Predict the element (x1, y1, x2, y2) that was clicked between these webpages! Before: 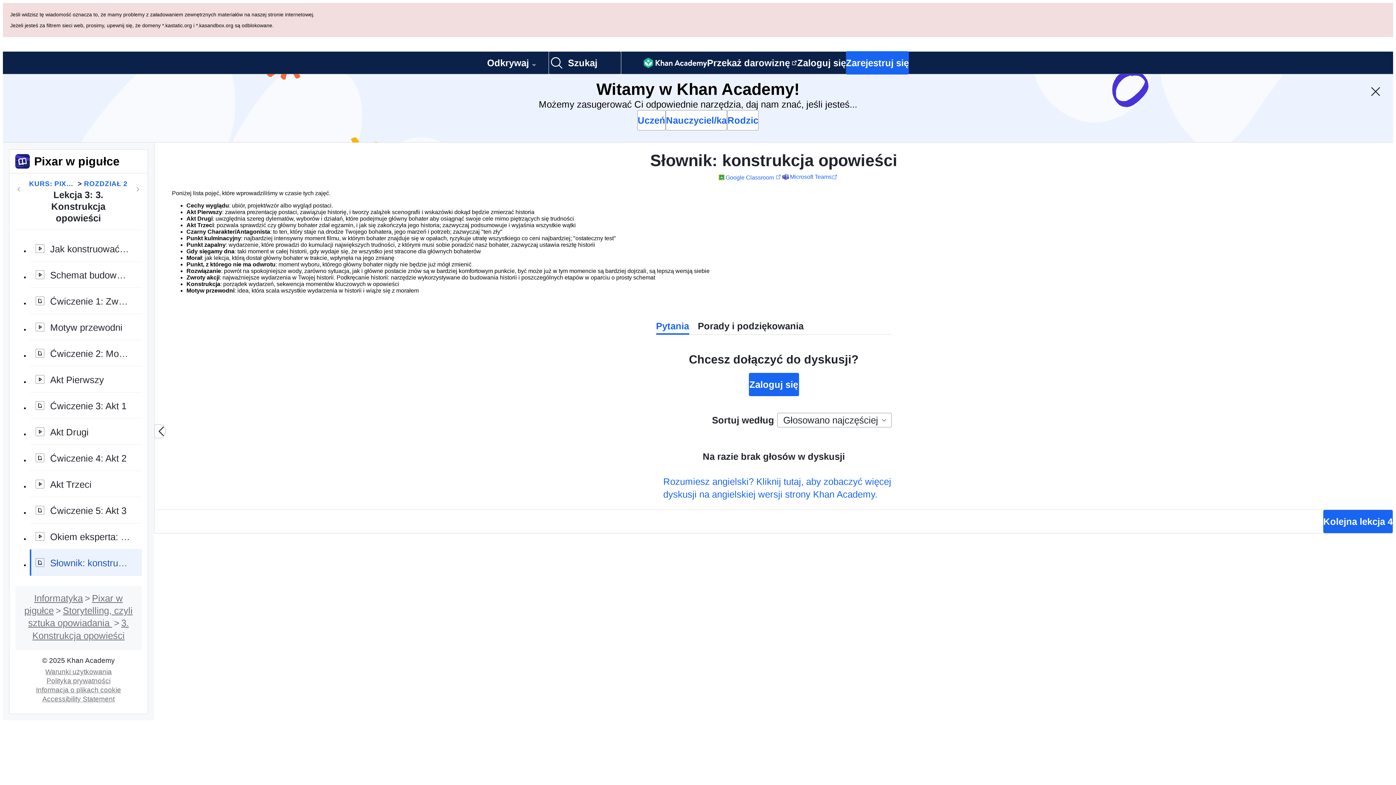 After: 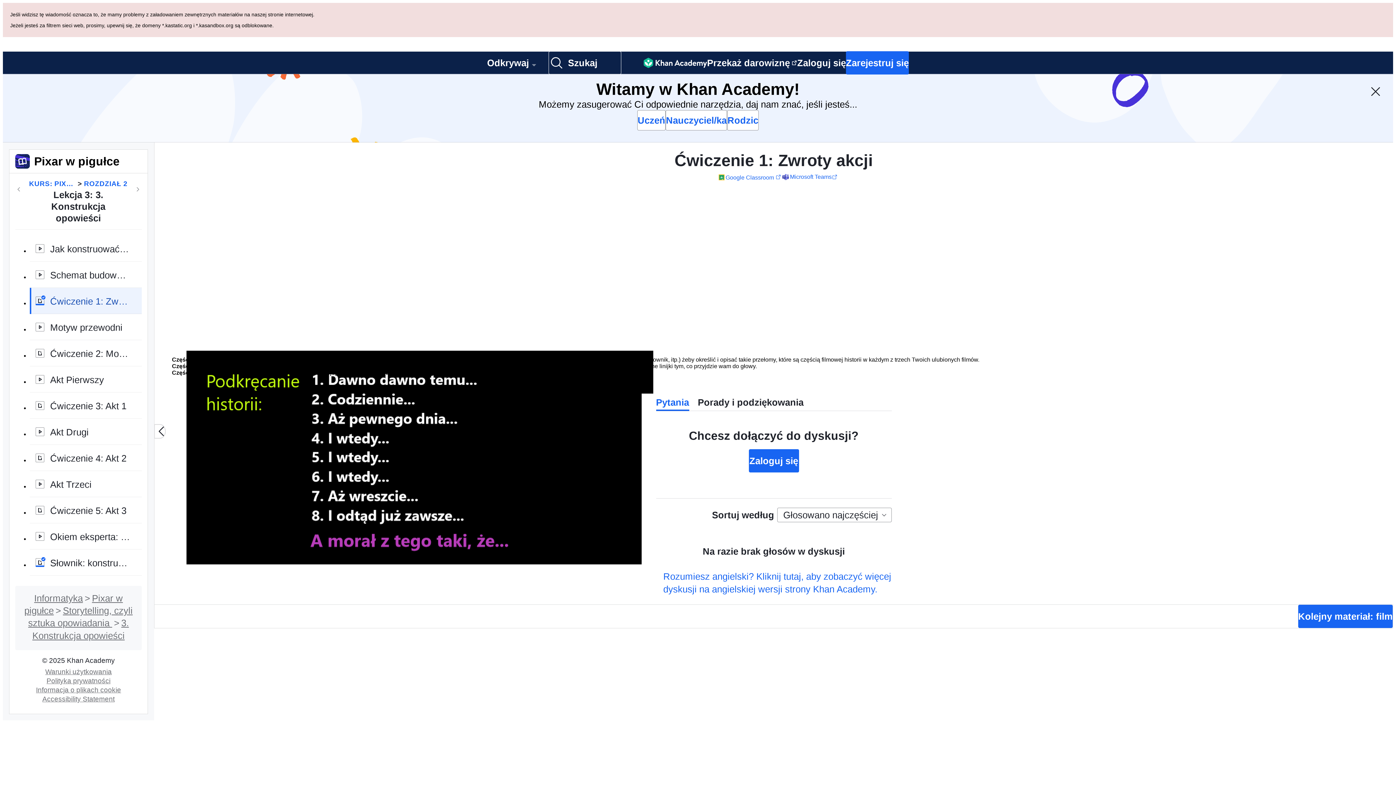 Action: label: Ćwiczenie 1: Zwroty akcji bbox: (29, 219, 141, 245)